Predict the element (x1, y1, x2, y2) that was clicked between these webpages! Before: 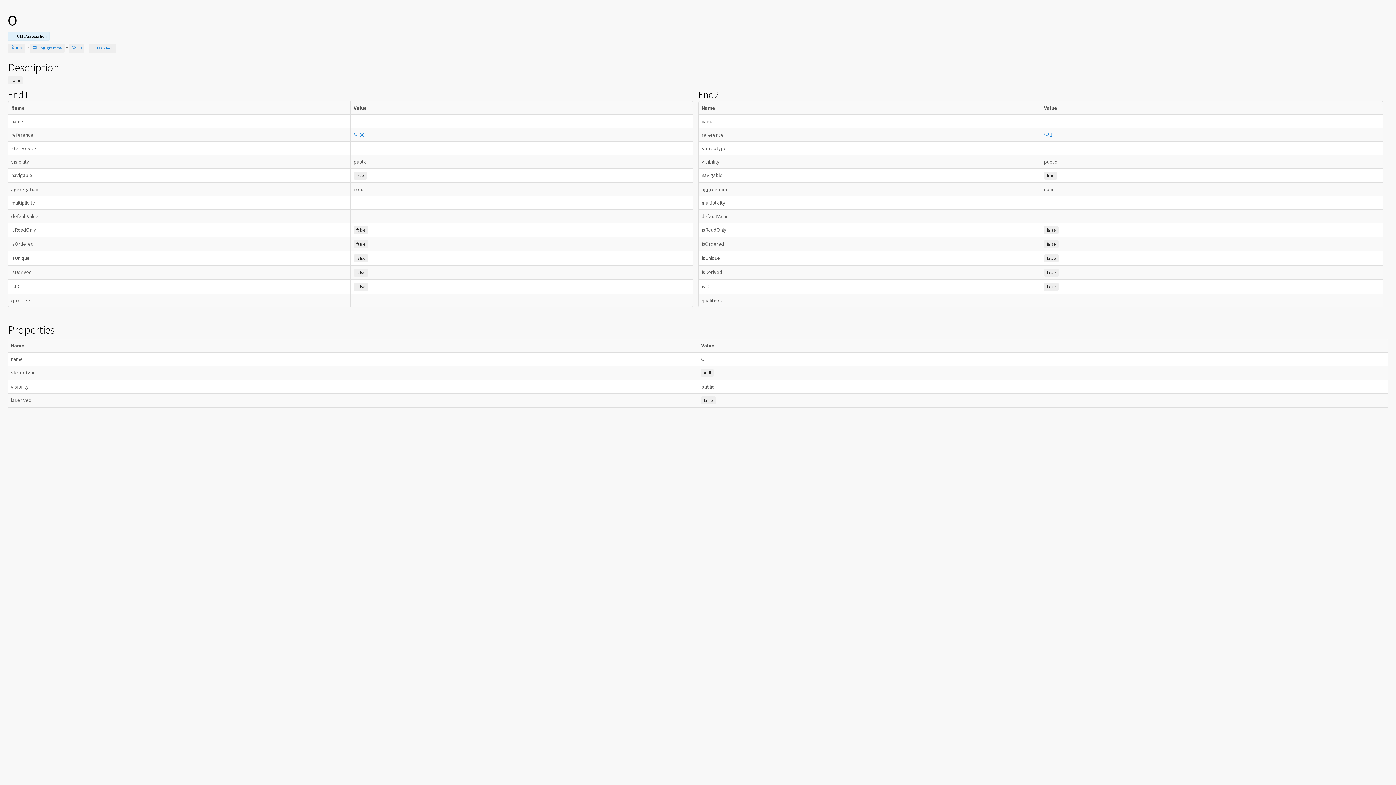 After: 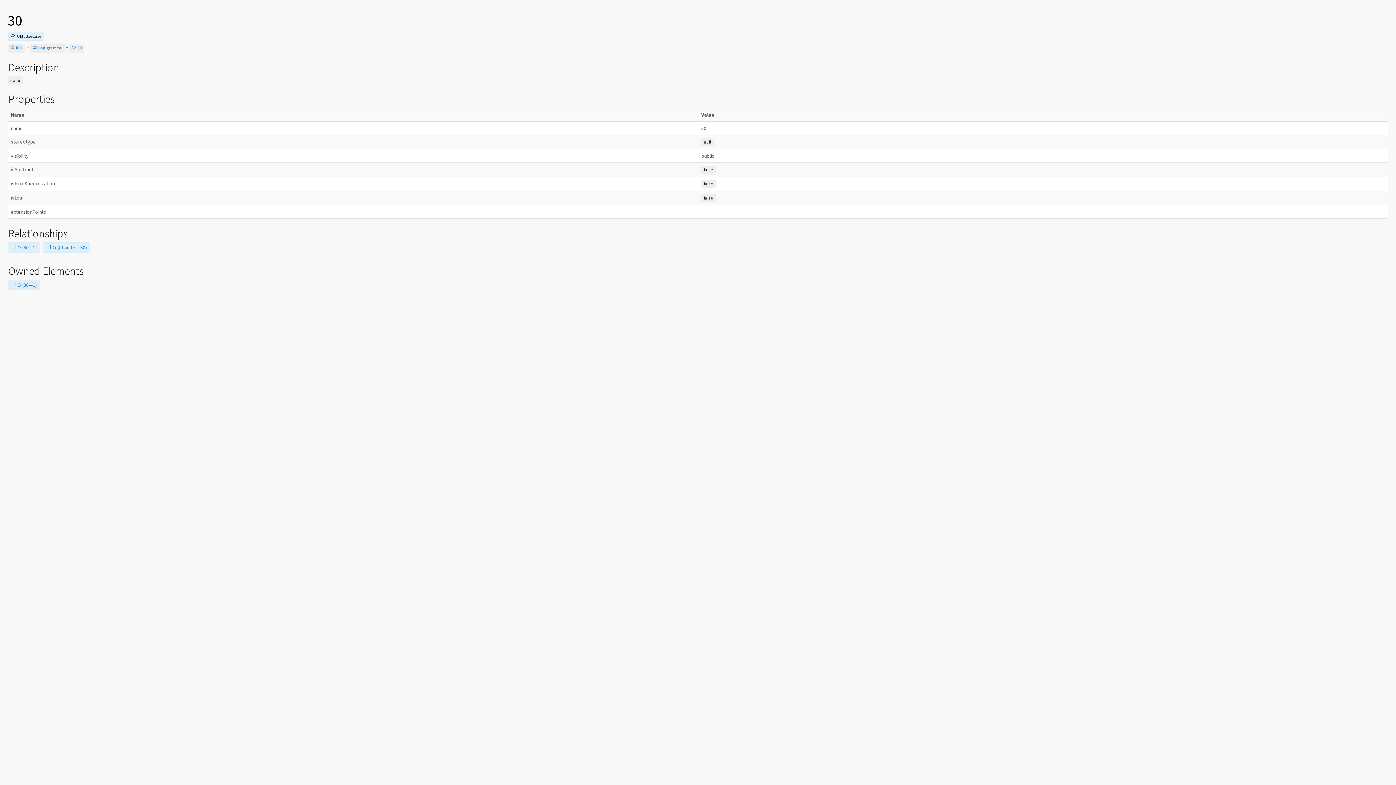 Action: label: 30 bbox: (71, 45, 81, 50)